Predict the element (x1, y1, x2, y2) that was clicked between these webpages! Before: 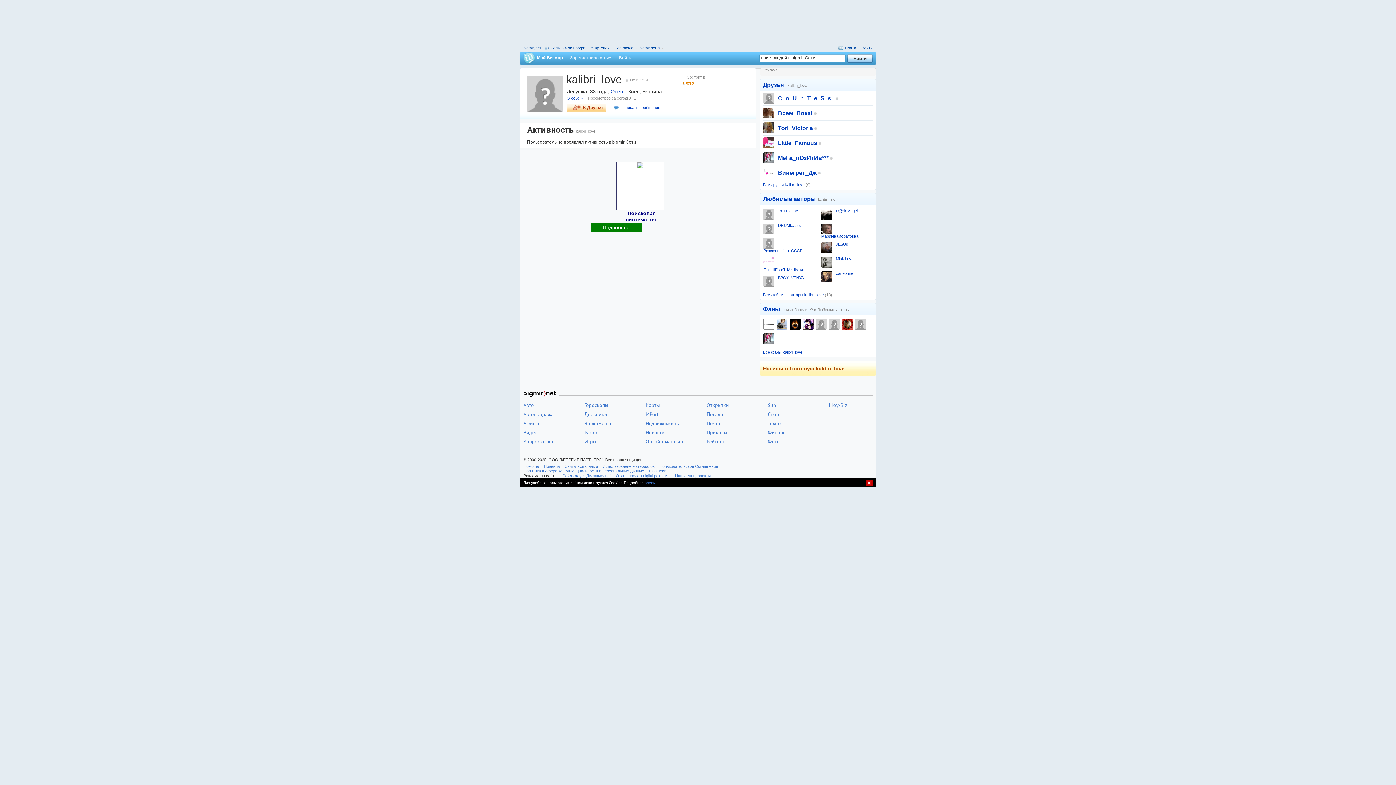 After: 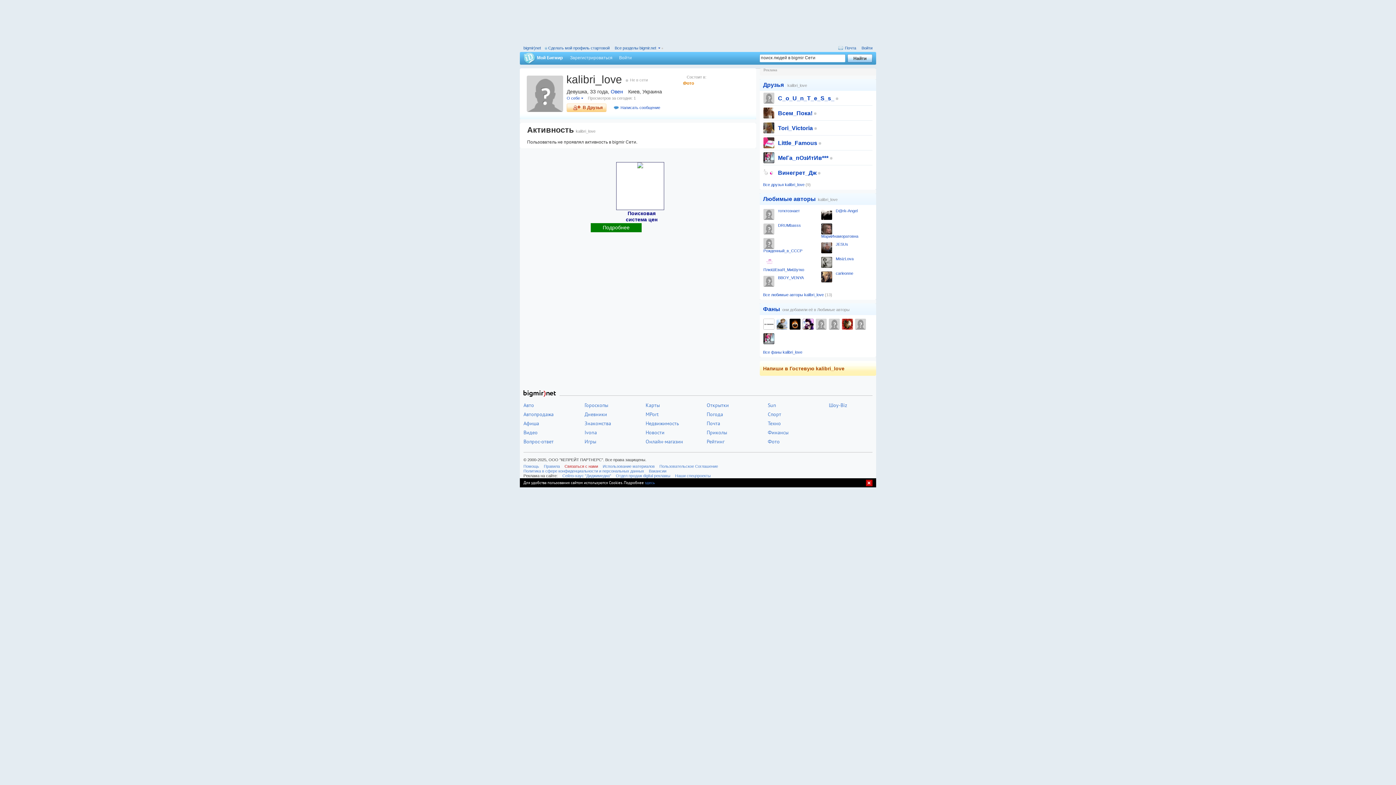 Action: bbox: (564, 464, 598, 468) label: Связаться с нами